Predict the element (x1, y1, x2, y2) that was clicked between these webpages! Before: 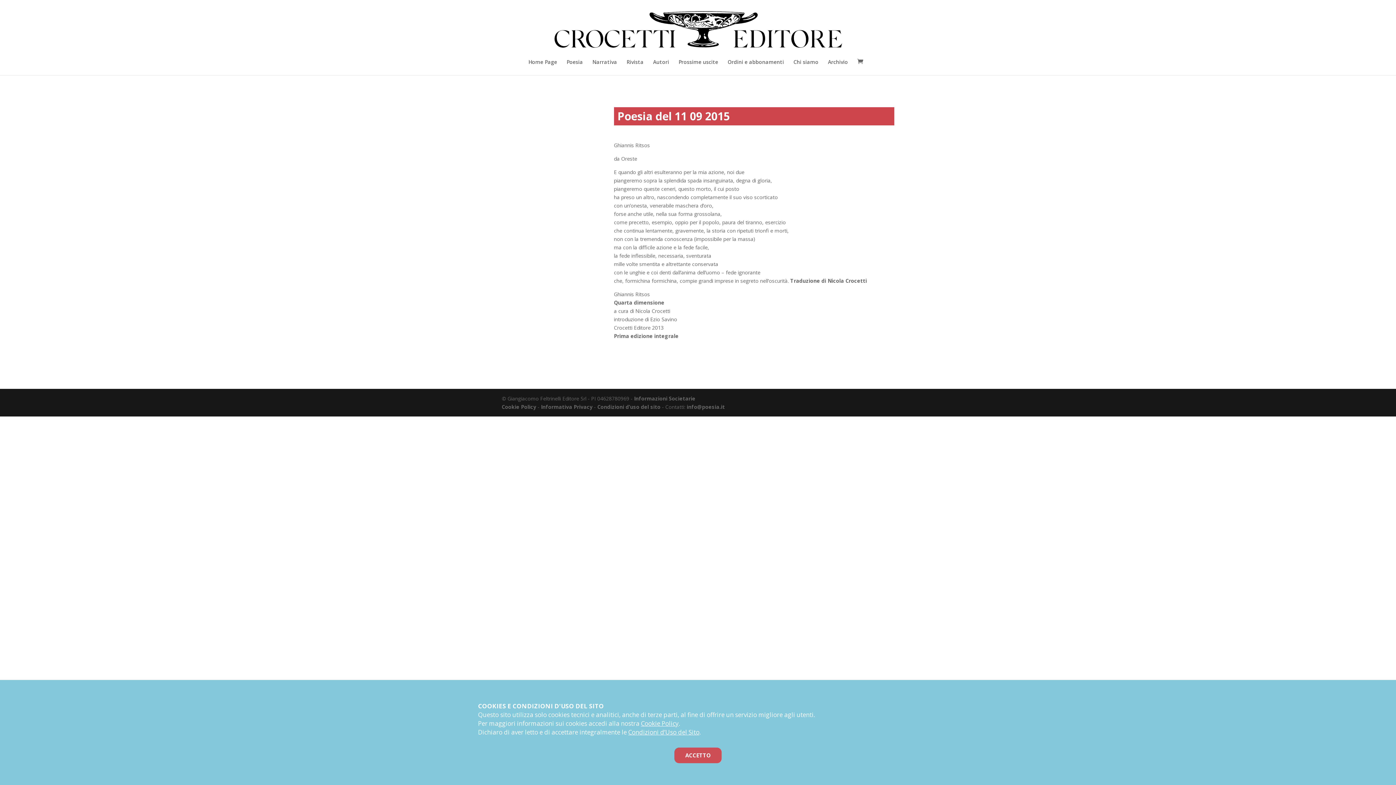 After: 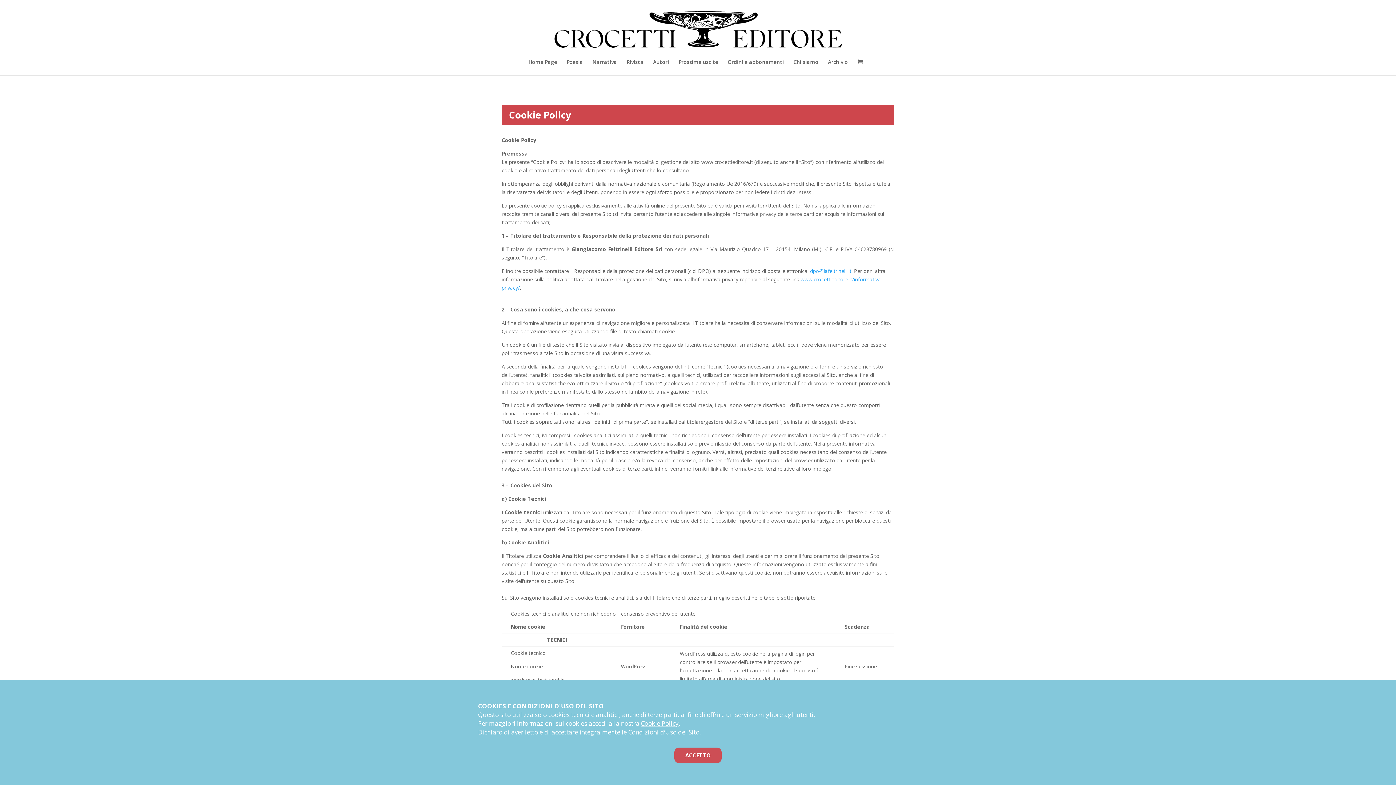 Action: label: Cookie Policy bbox: (501, 403, 536, 410)